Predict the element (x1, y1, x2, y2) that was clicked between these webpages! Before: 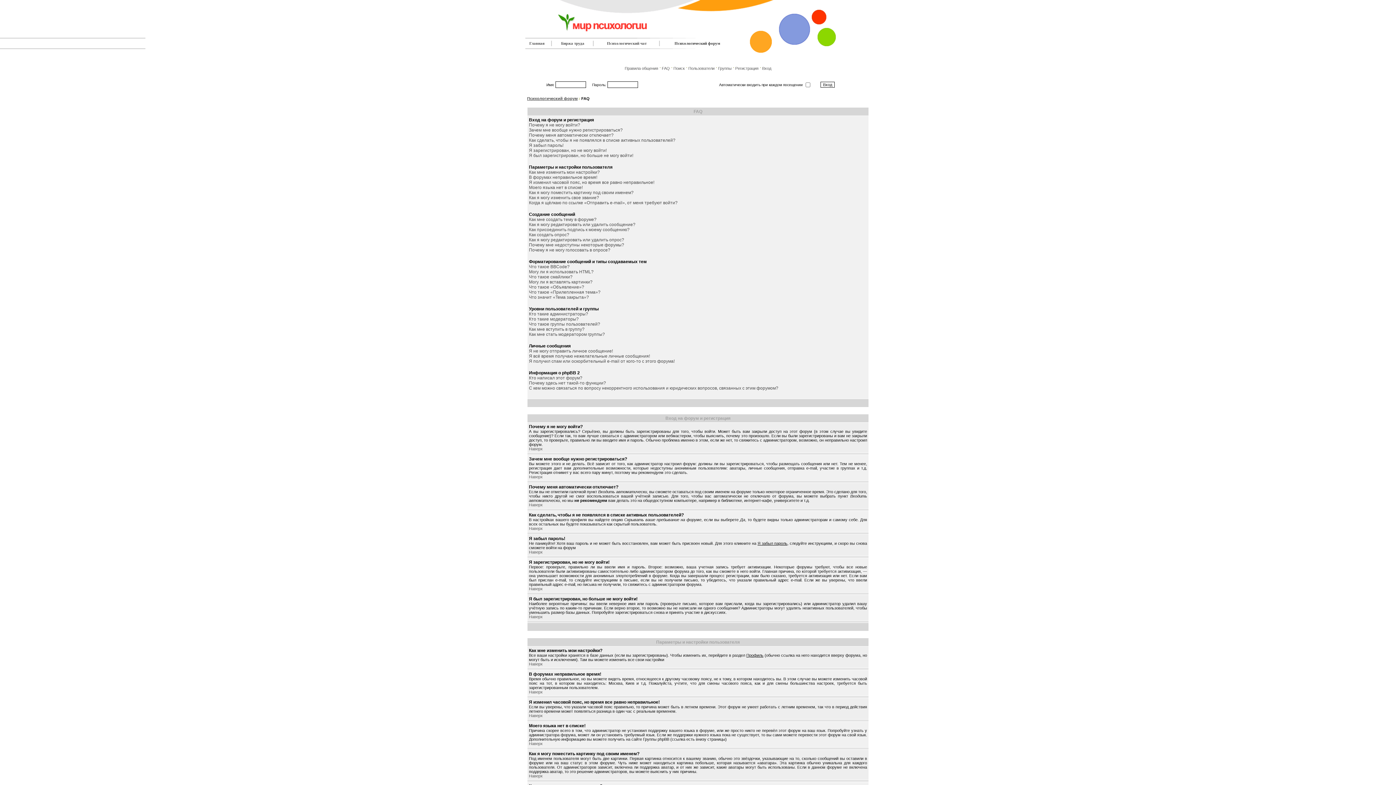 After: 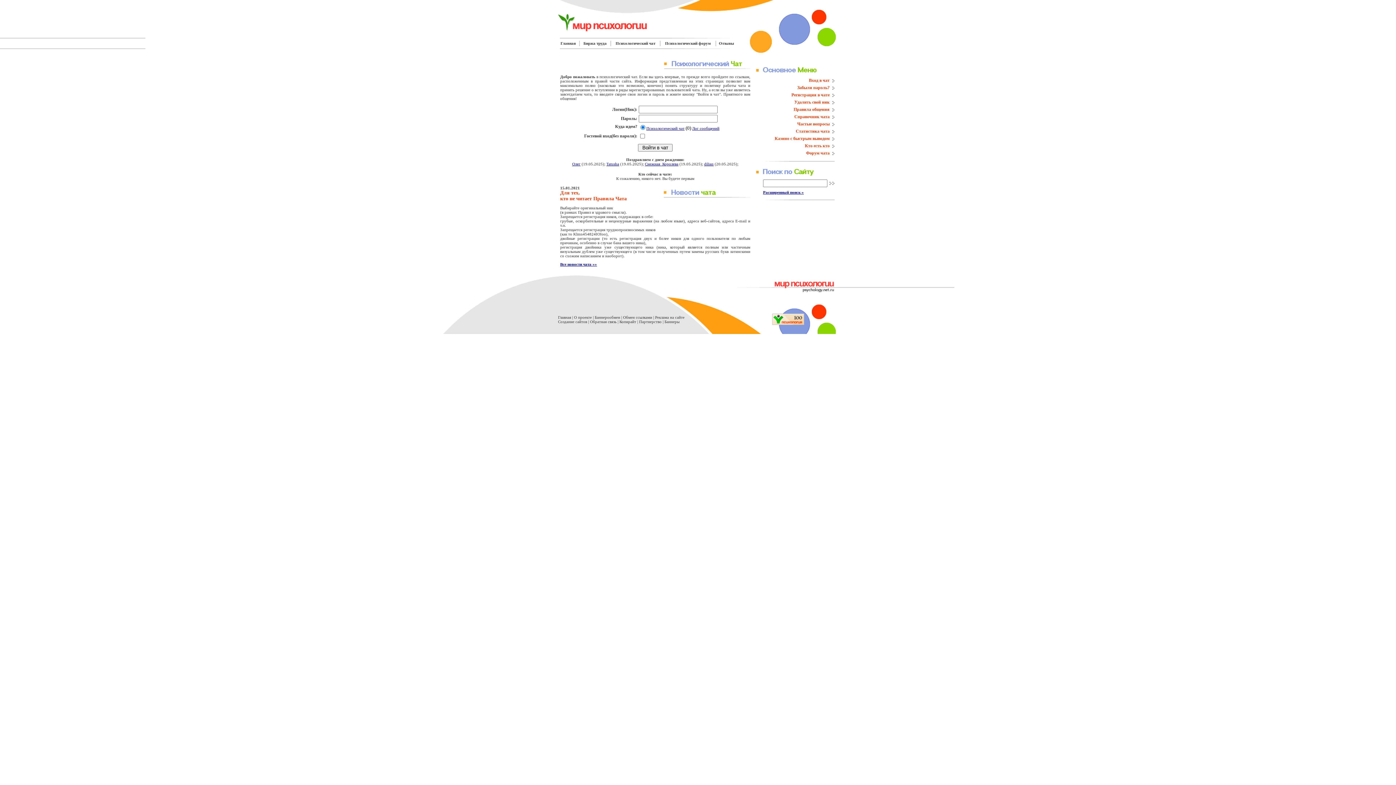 Action: label: Психологический чат bbox: (607, 41, 646, 45)